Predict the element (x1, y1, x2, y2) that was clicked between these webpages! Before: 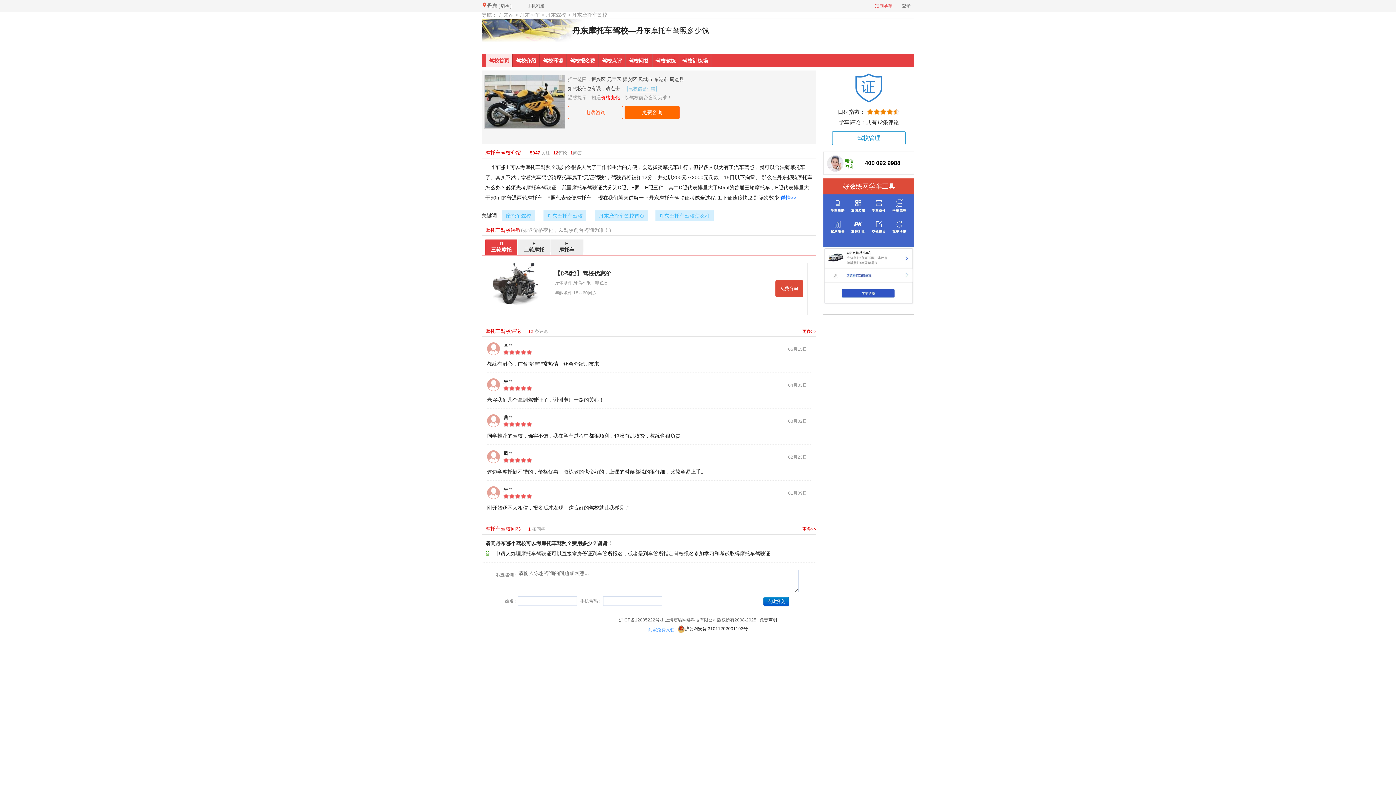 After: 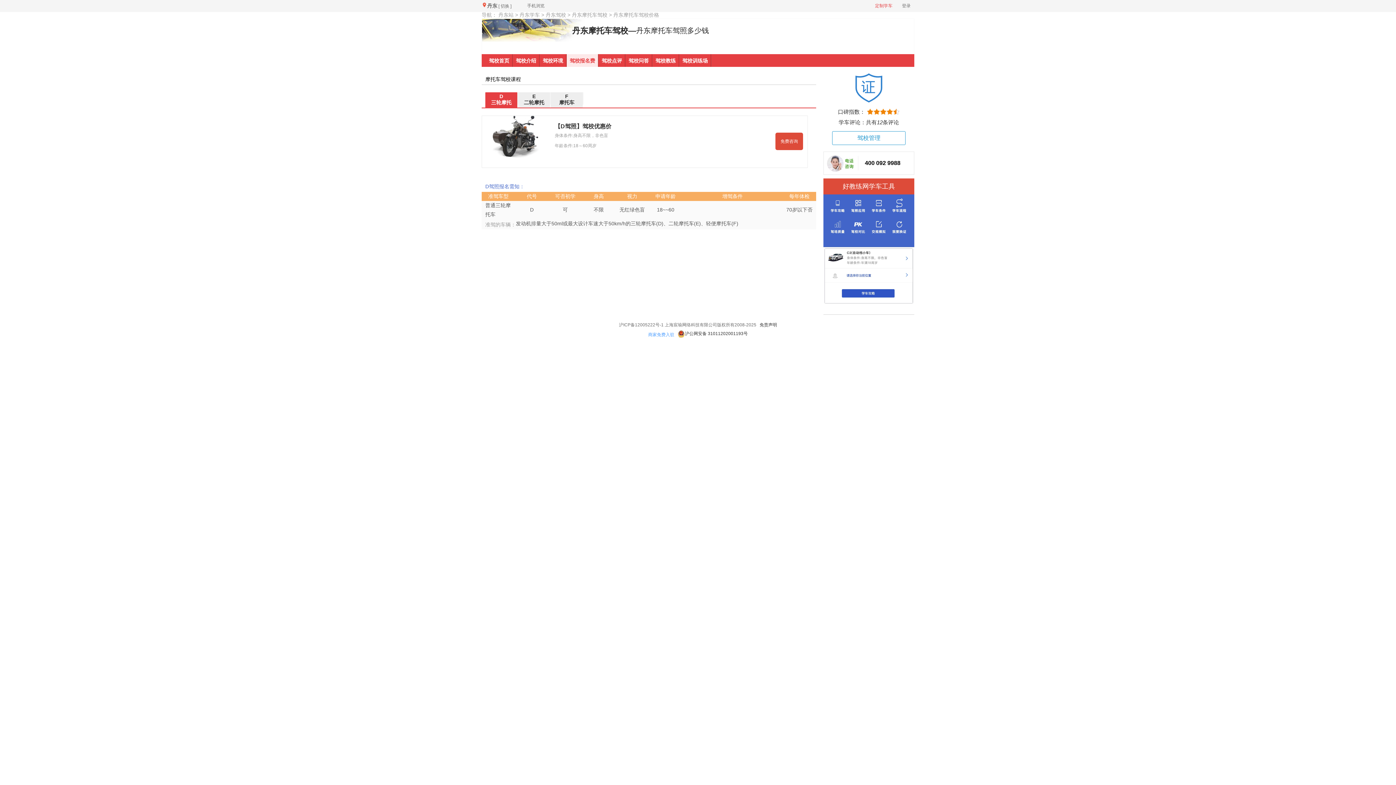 Action: label: 驾校报名费 bbox: (566, 56, 598, 63)